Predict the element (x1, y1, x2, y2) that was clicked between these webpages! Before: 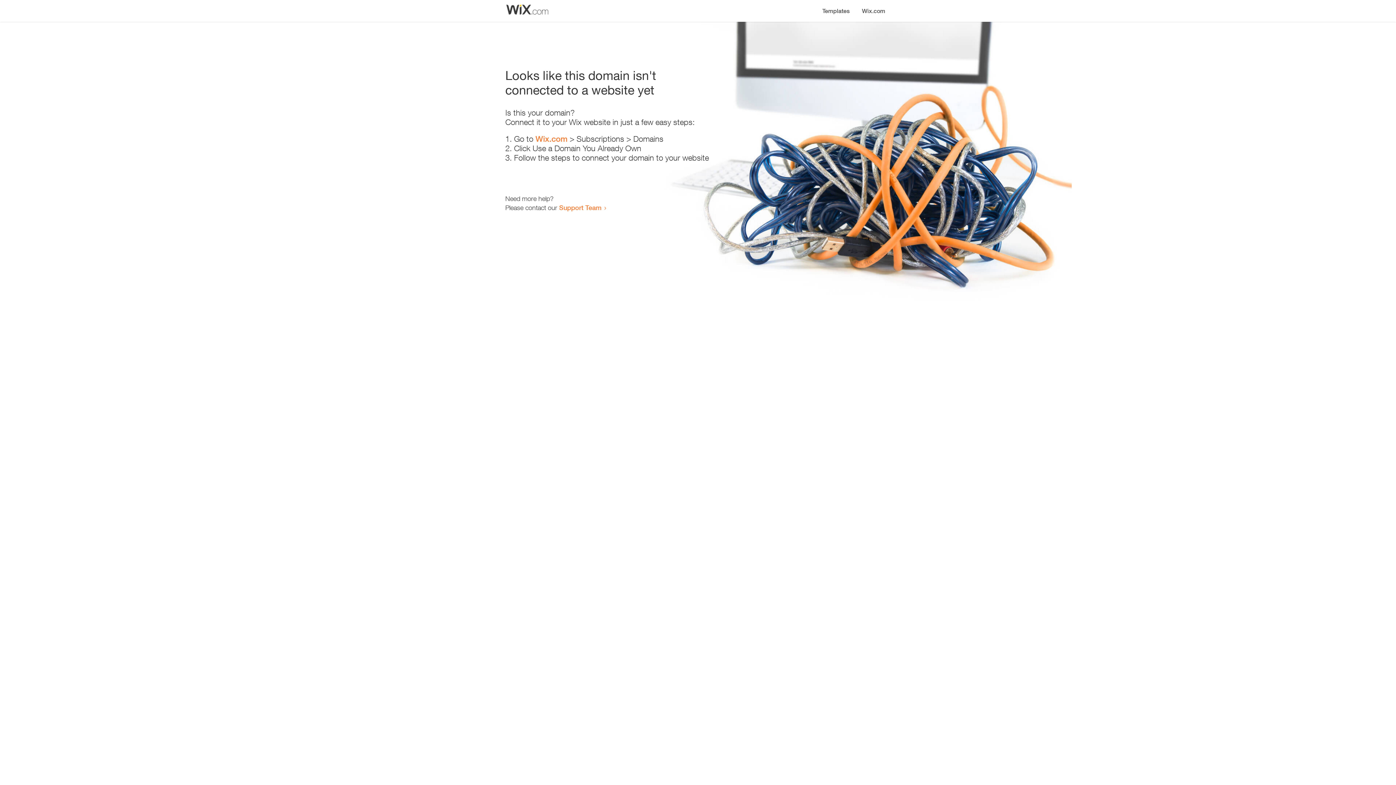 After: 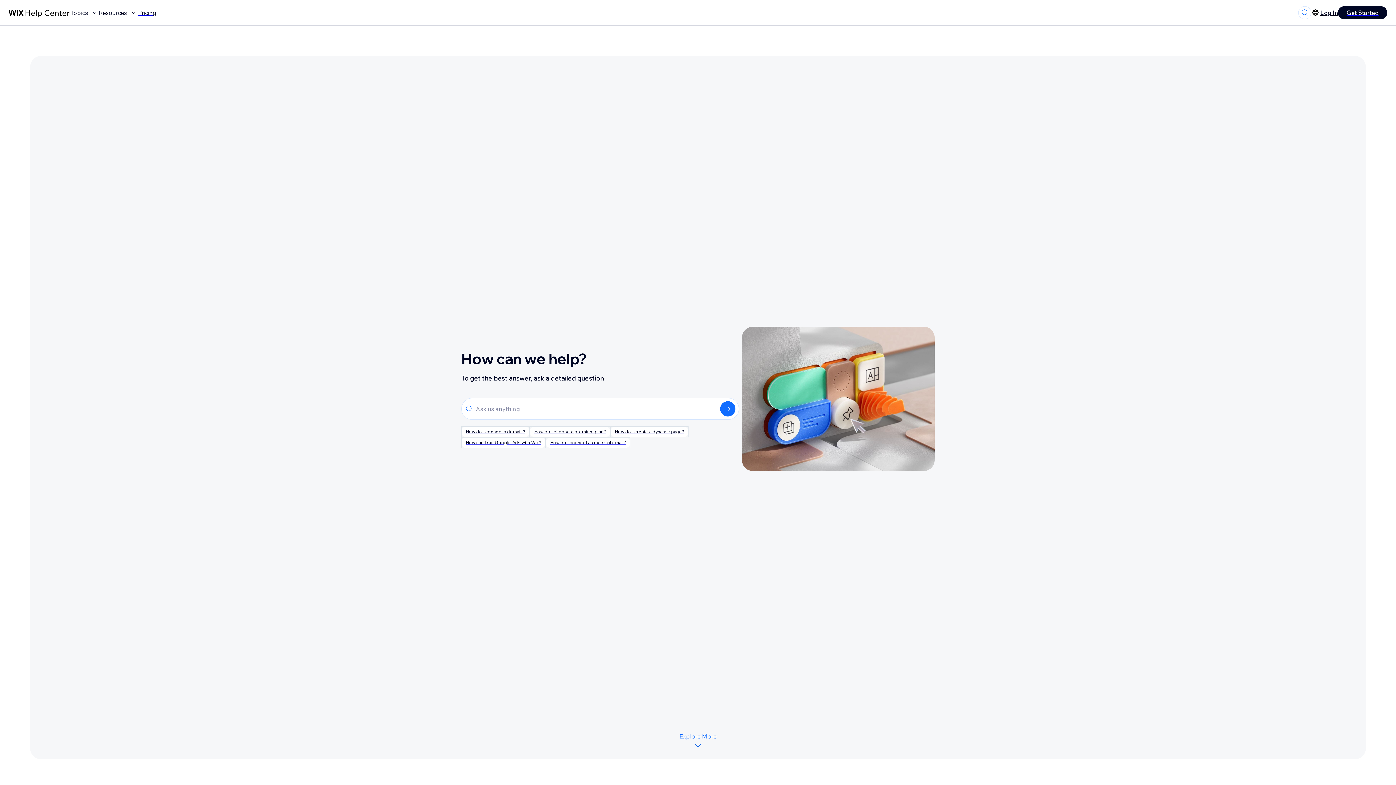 Action: bbox: (559, 203, 601, 211) label: Support Team